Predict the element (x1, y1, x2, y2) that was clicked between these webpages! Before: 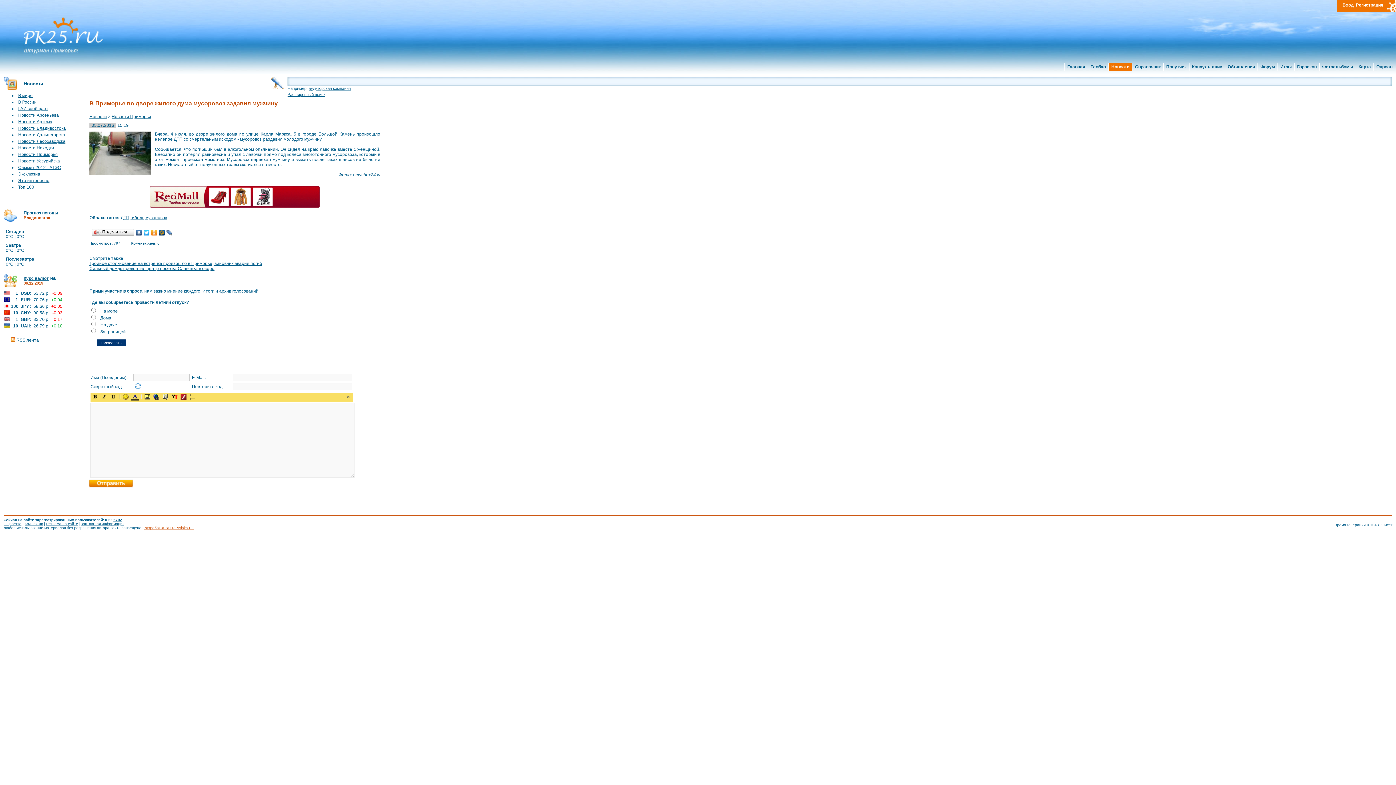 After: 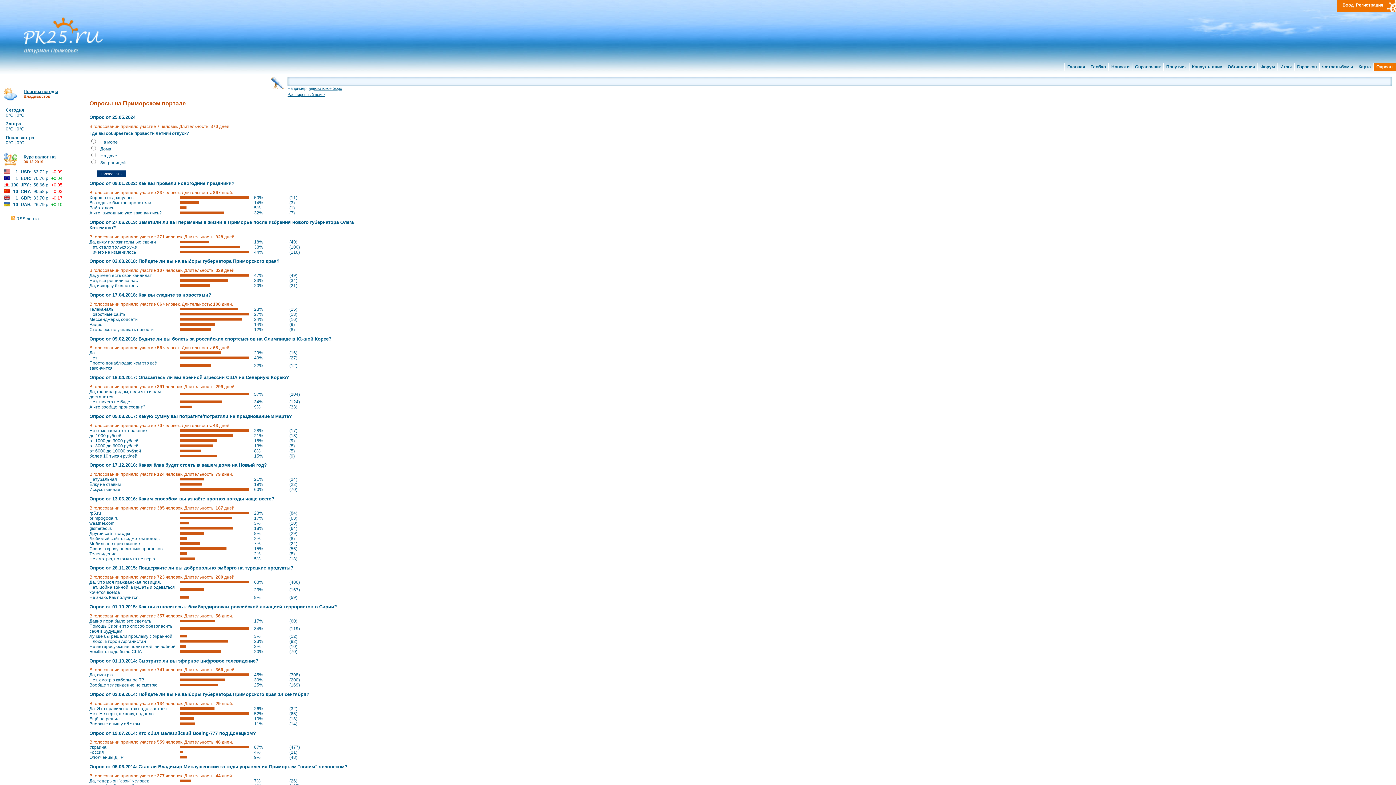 Action: label: Итоги и архив голосований bbox: (202, 288, 258, 293)